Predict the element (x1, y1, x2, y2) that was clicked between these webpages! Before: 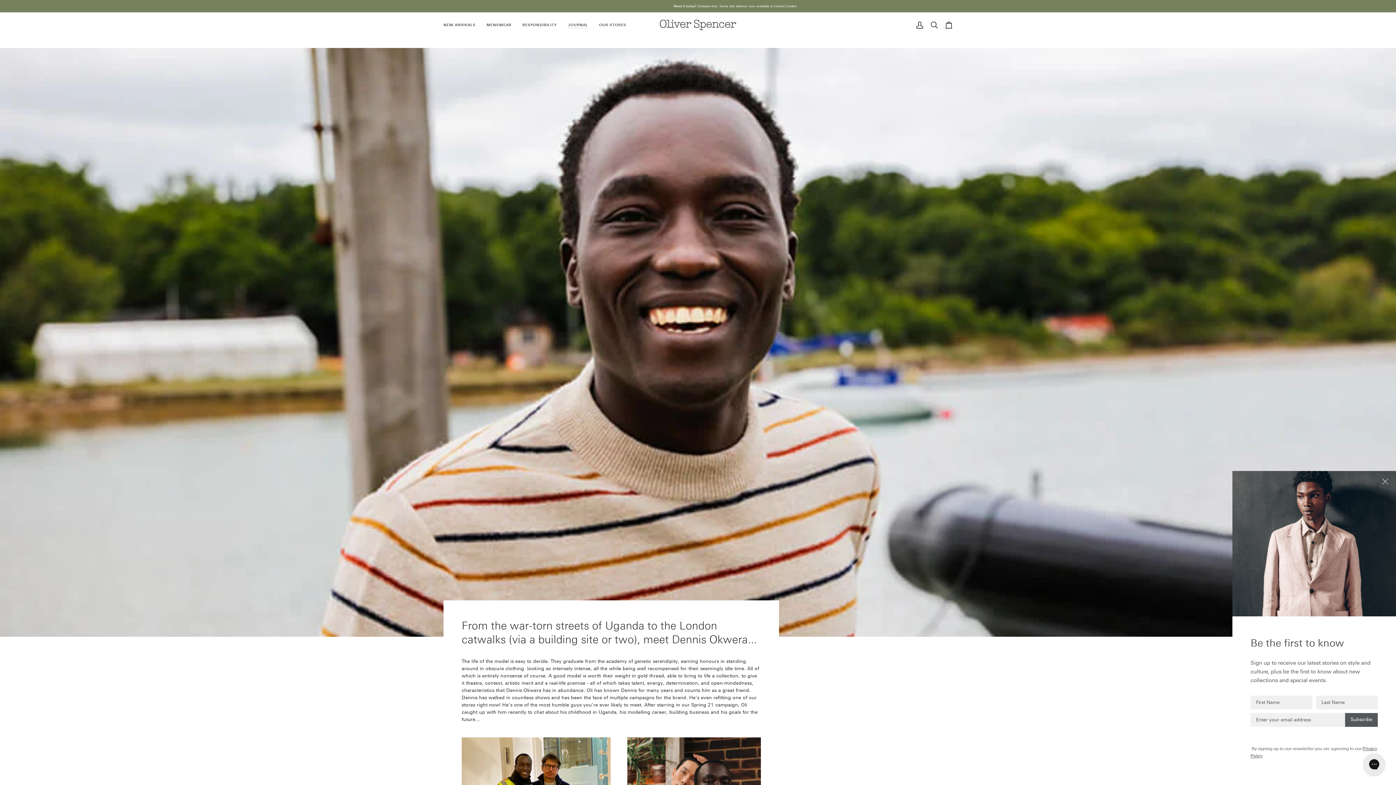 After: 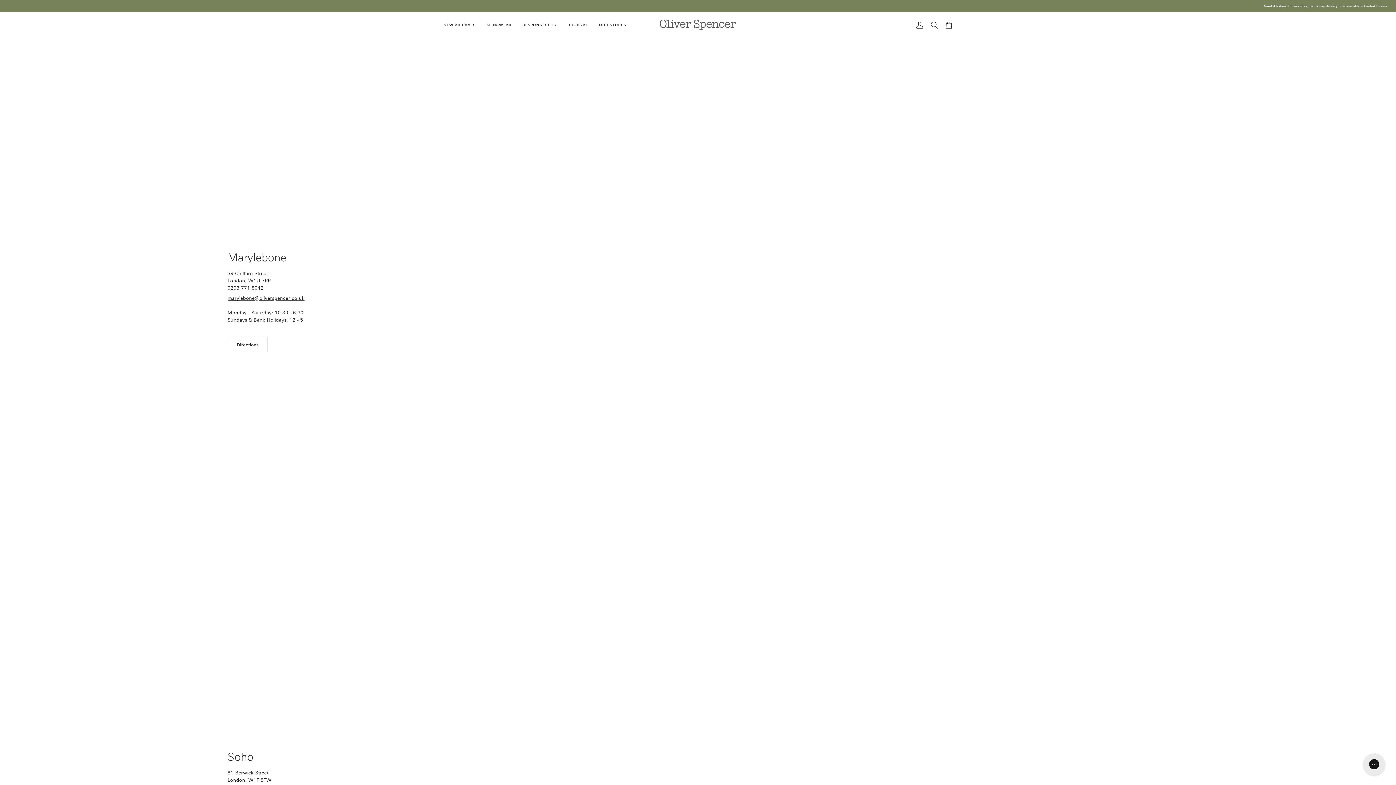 Action: bbox: (593, 12, 631, 37) label: OUR STORES